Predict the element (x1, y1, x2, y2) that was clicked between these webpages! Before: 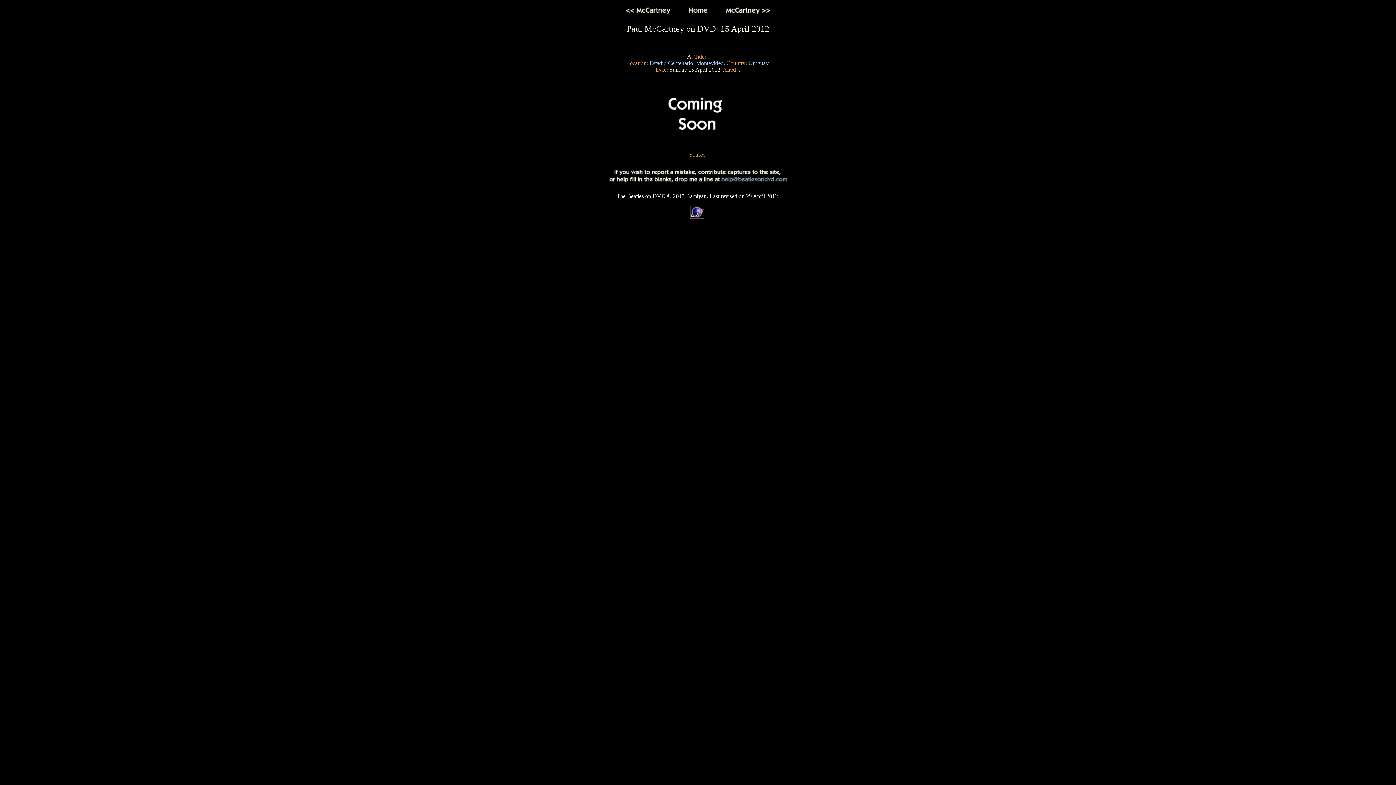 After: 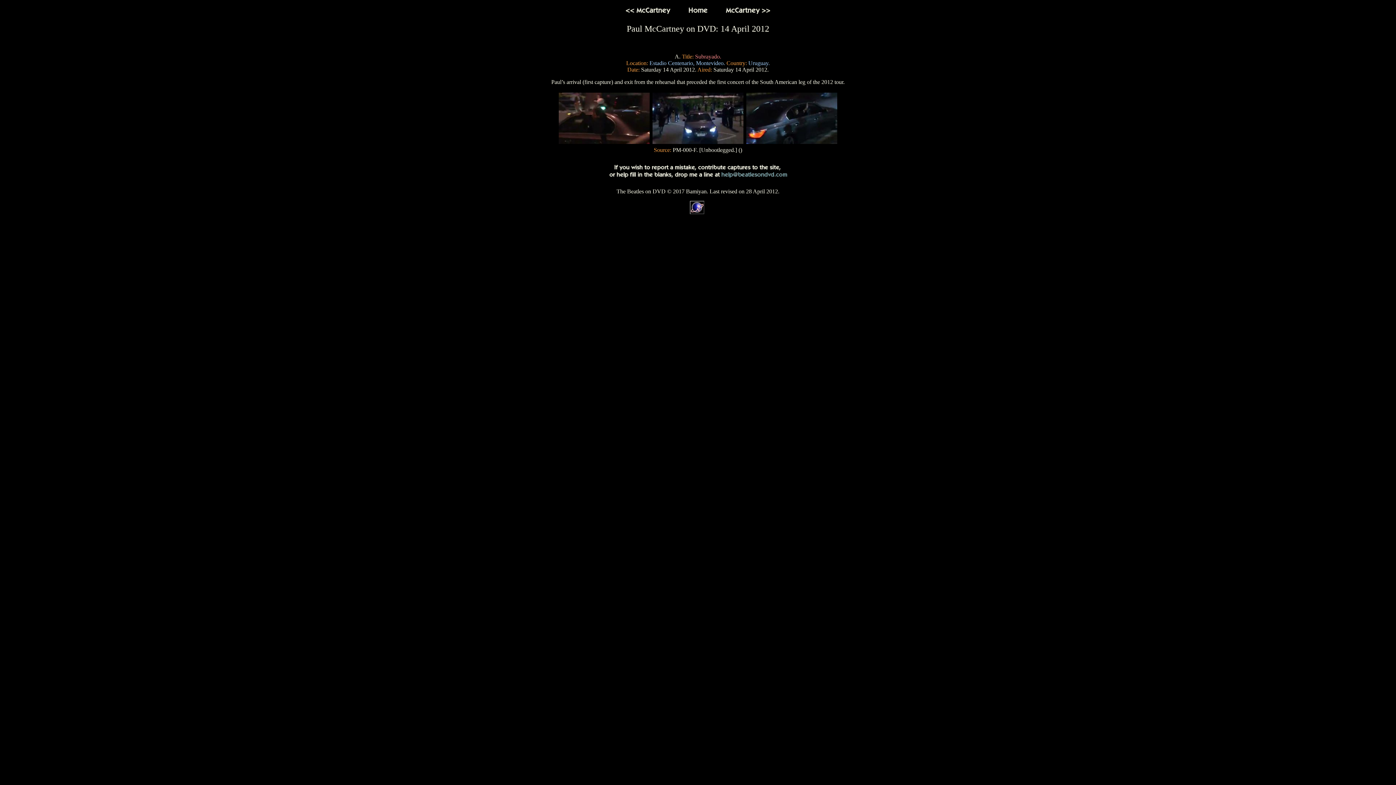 Action: bbox: (624, 10, 671, 17)